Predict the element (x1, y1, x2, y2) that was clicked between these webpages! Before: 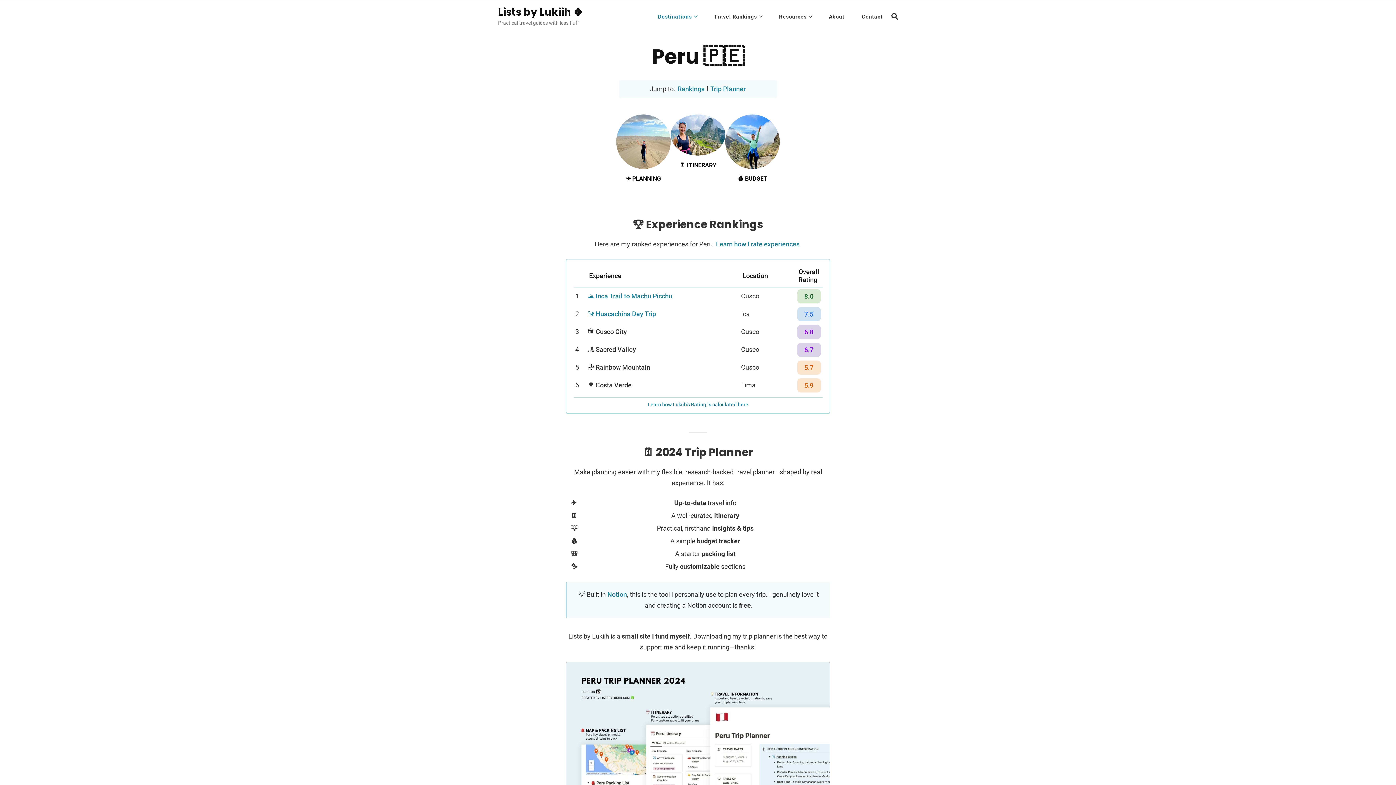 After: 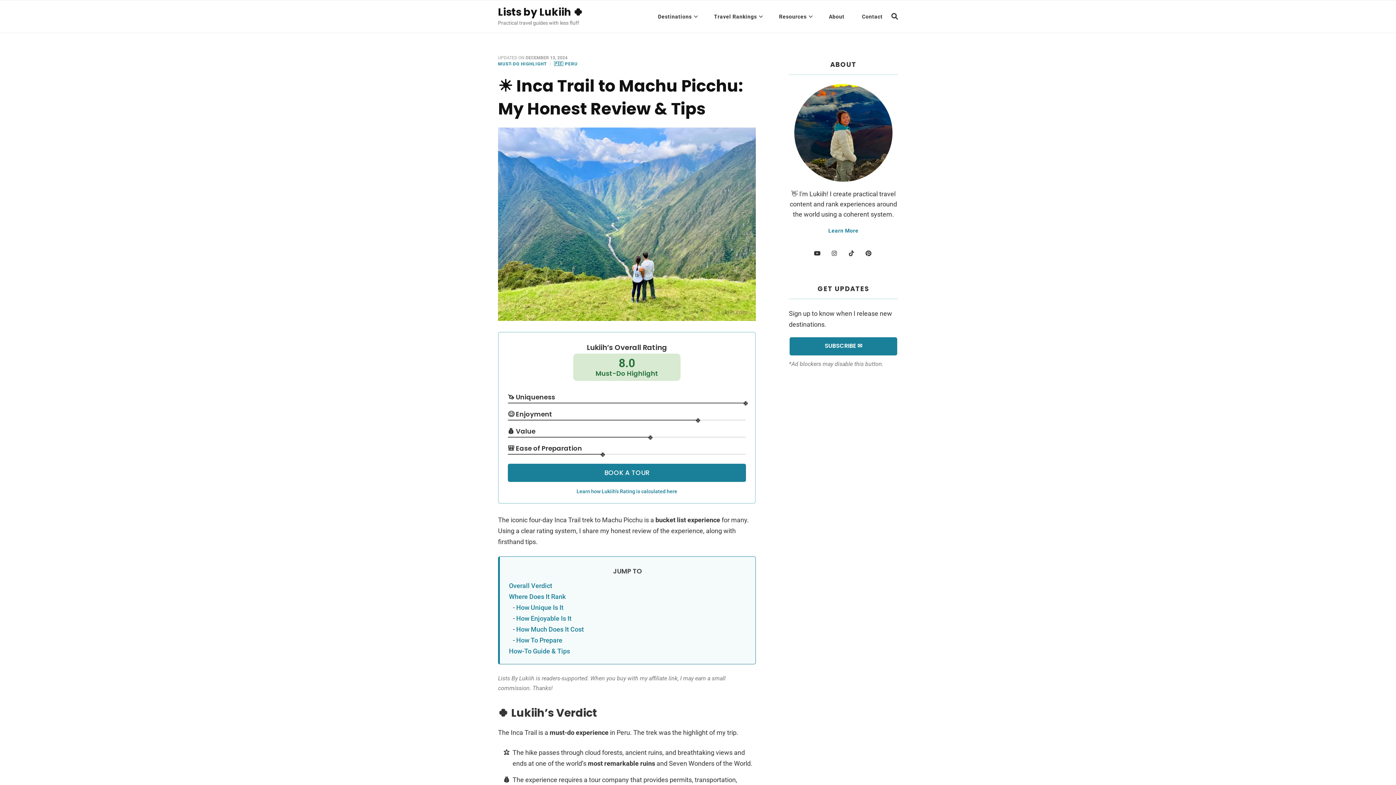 Action: bbox: (587, 292, 672, 300) label: ⛰️ Inca Trail to Machu Picchu